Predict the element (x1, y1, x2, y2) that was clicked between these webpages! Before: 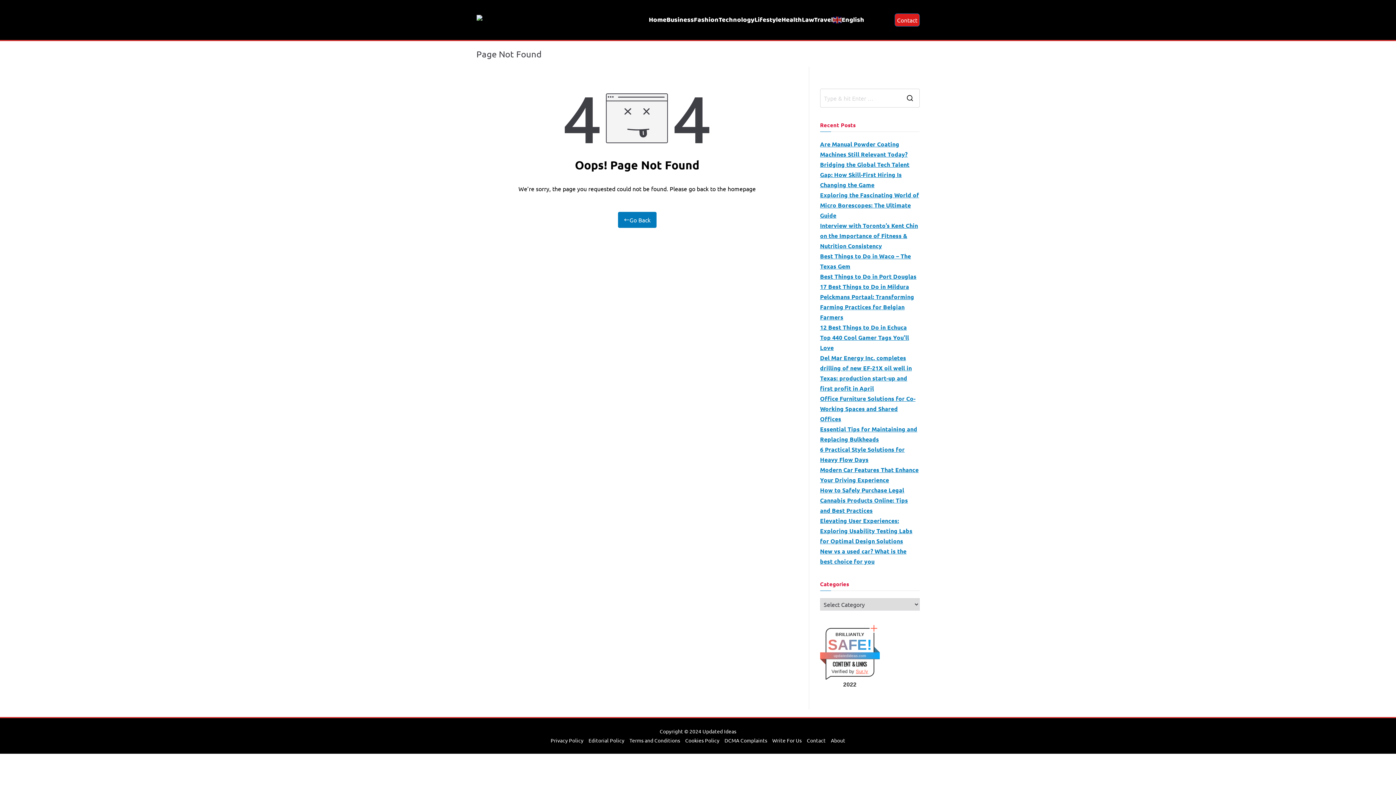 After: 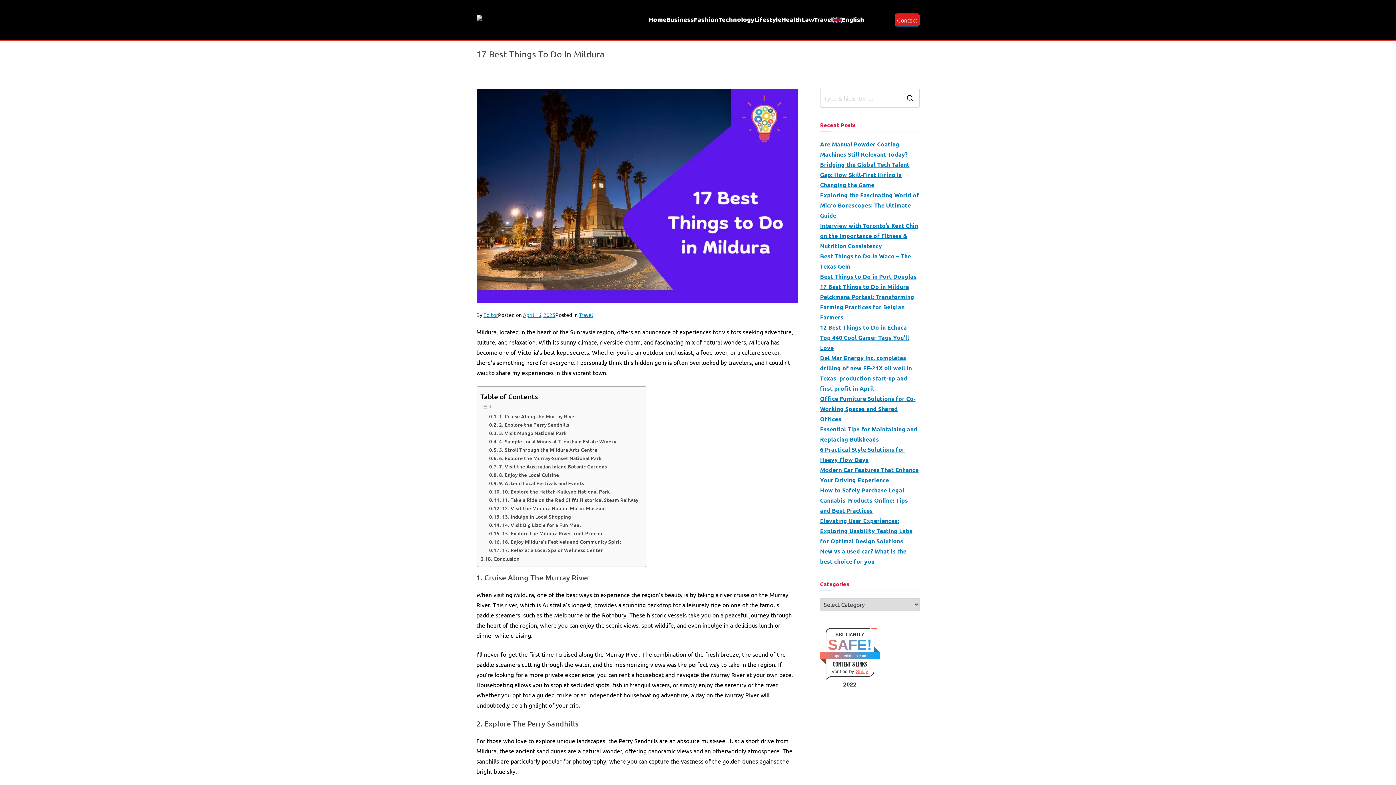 Action: bbox: (820, 281, 909, 292) label: 17 Best Things to Do in Mildura